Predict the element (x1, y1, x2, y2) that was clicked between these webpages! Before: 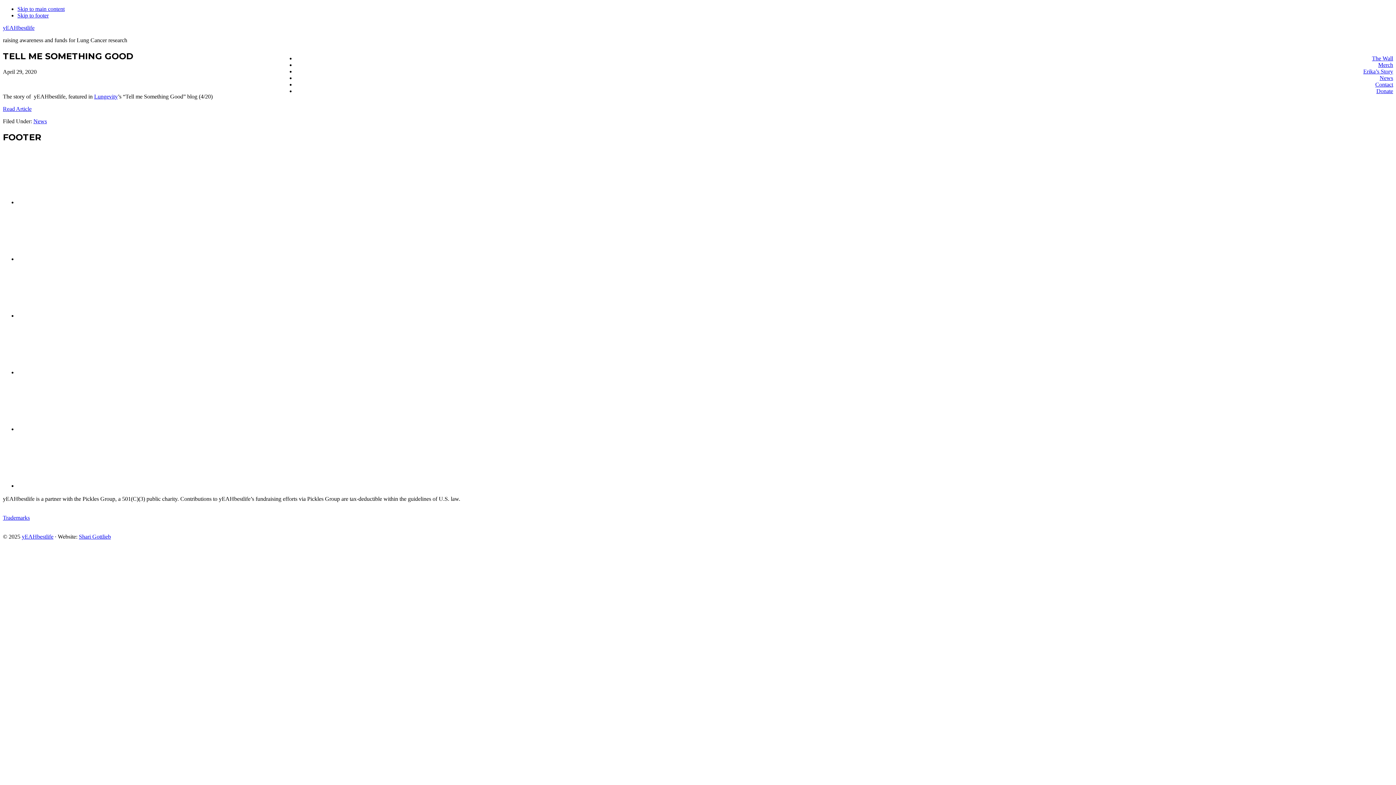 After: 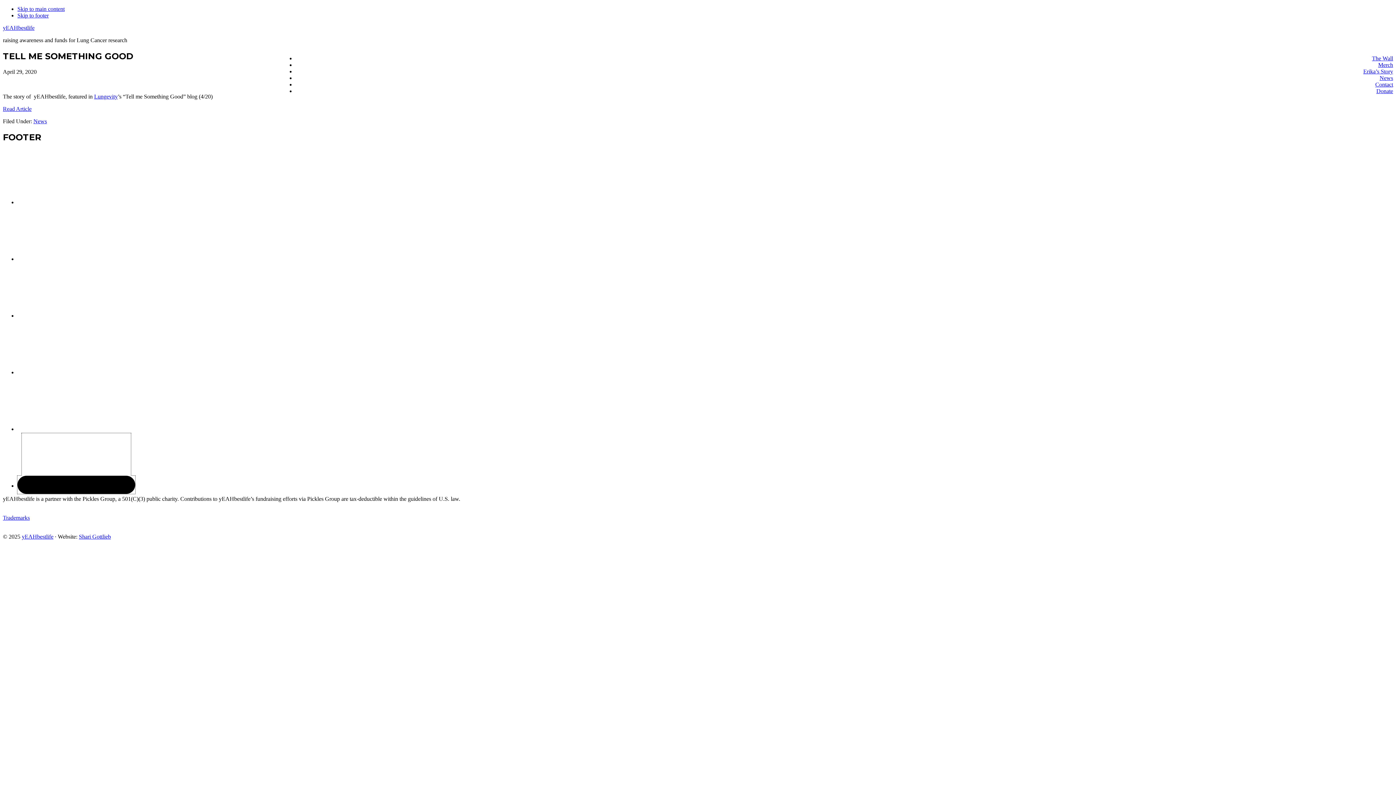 Action: bbox: (17, 475, 135, 494)